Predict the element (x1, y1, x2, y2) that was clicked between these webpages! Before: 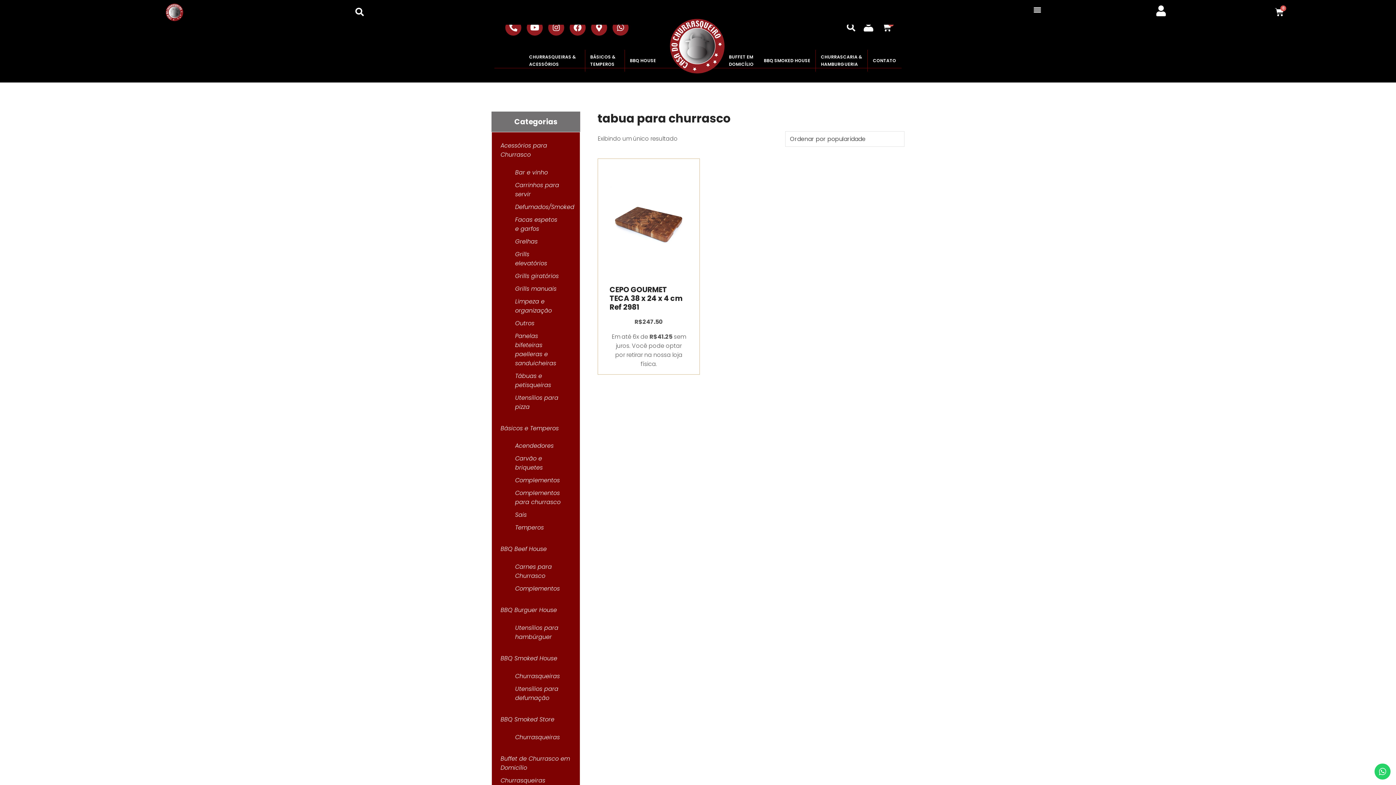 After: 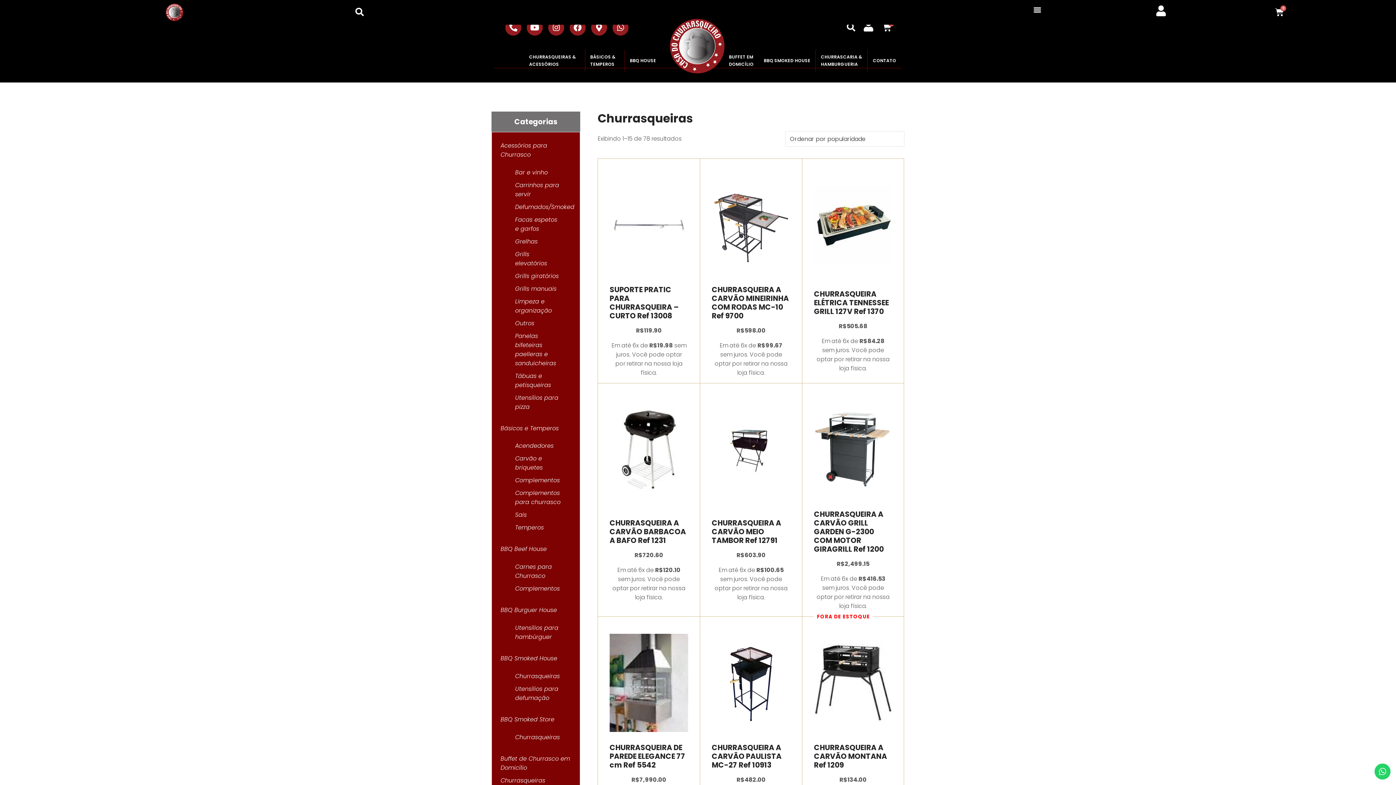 Action: label: Churrasqueiras bbox: (500, 776, 545, 785)